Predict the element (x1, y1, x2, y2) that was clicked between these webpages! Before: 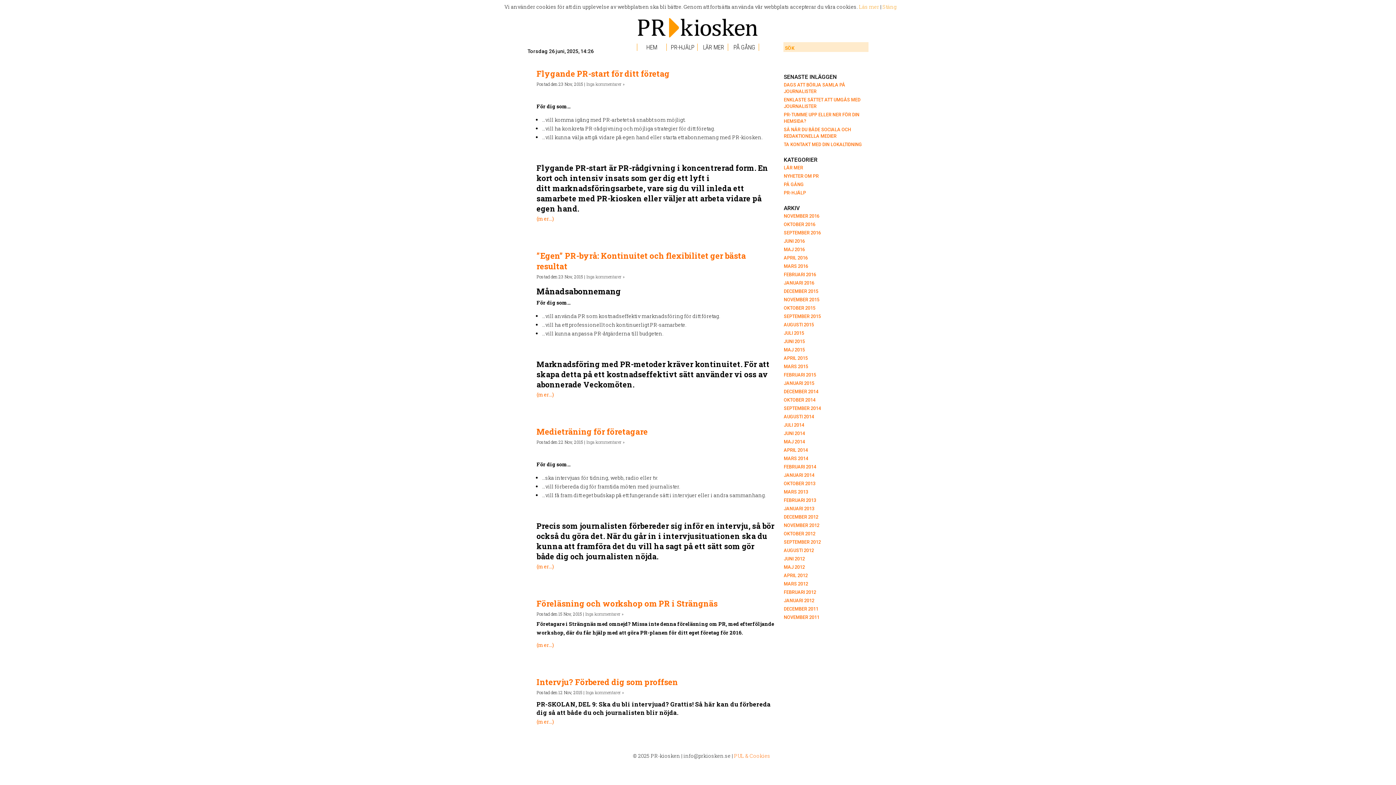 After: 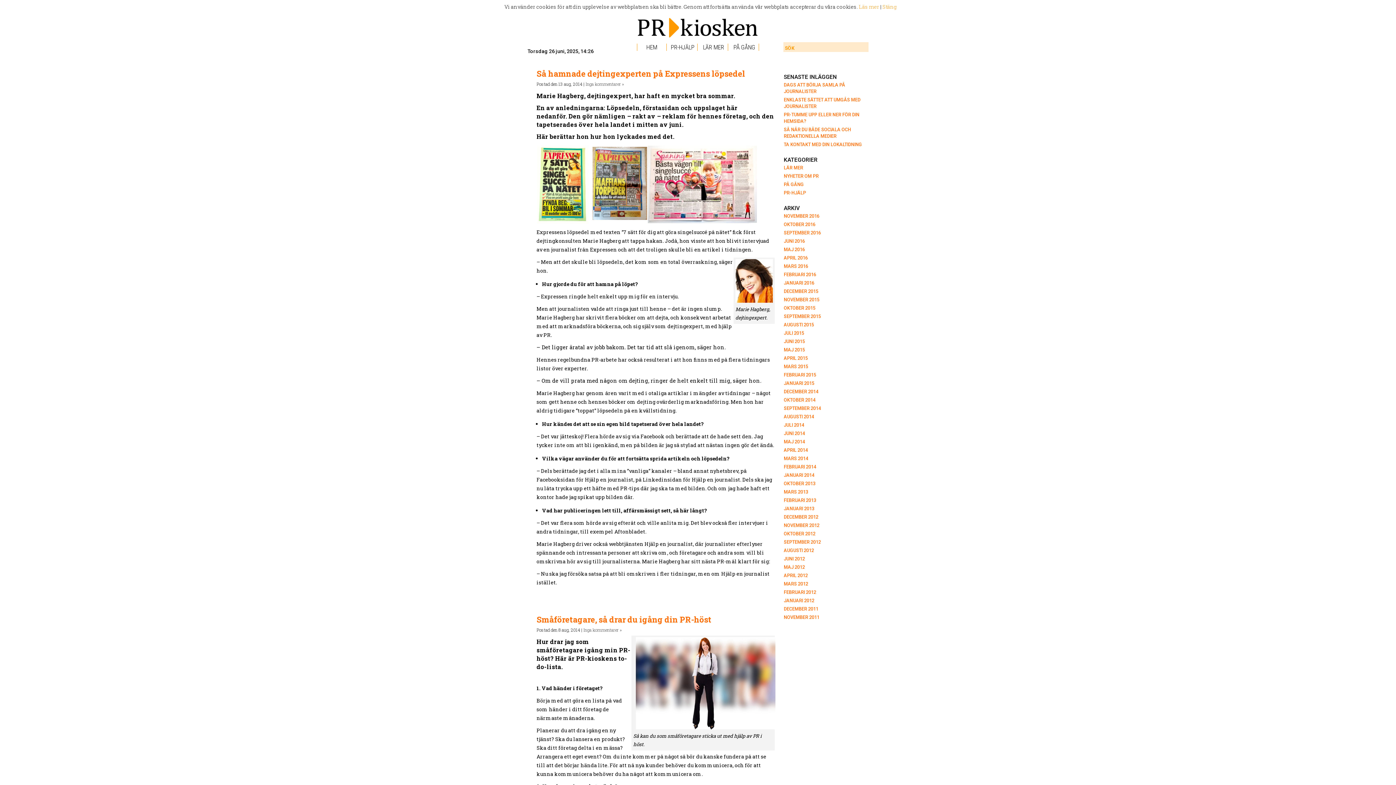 Action: bbox: (784, 414, 814, 419) label: AUGUSTI 2014